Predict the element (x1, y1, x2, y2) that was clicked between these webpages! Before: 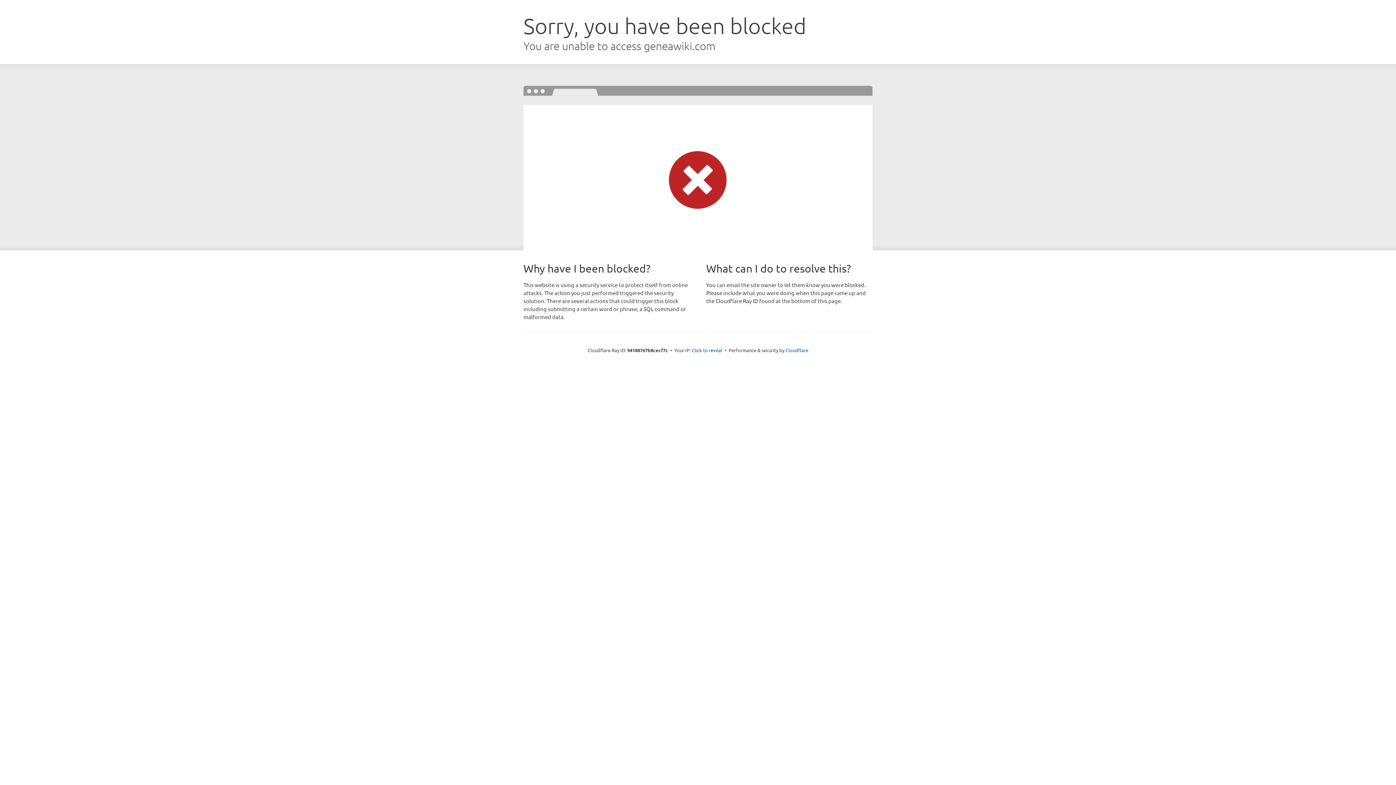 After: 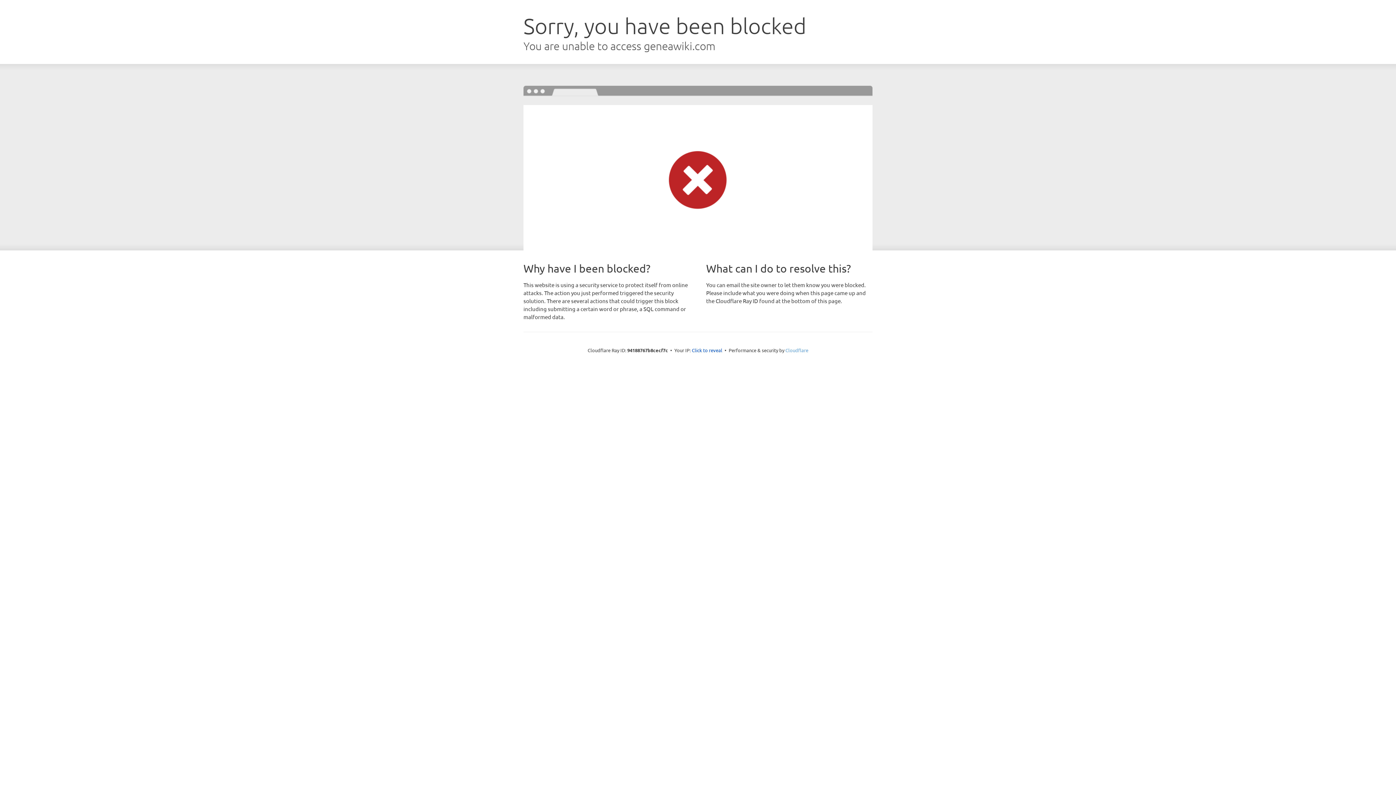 Action: bbox: (785, 347, 808, 353) label: Cloudflare